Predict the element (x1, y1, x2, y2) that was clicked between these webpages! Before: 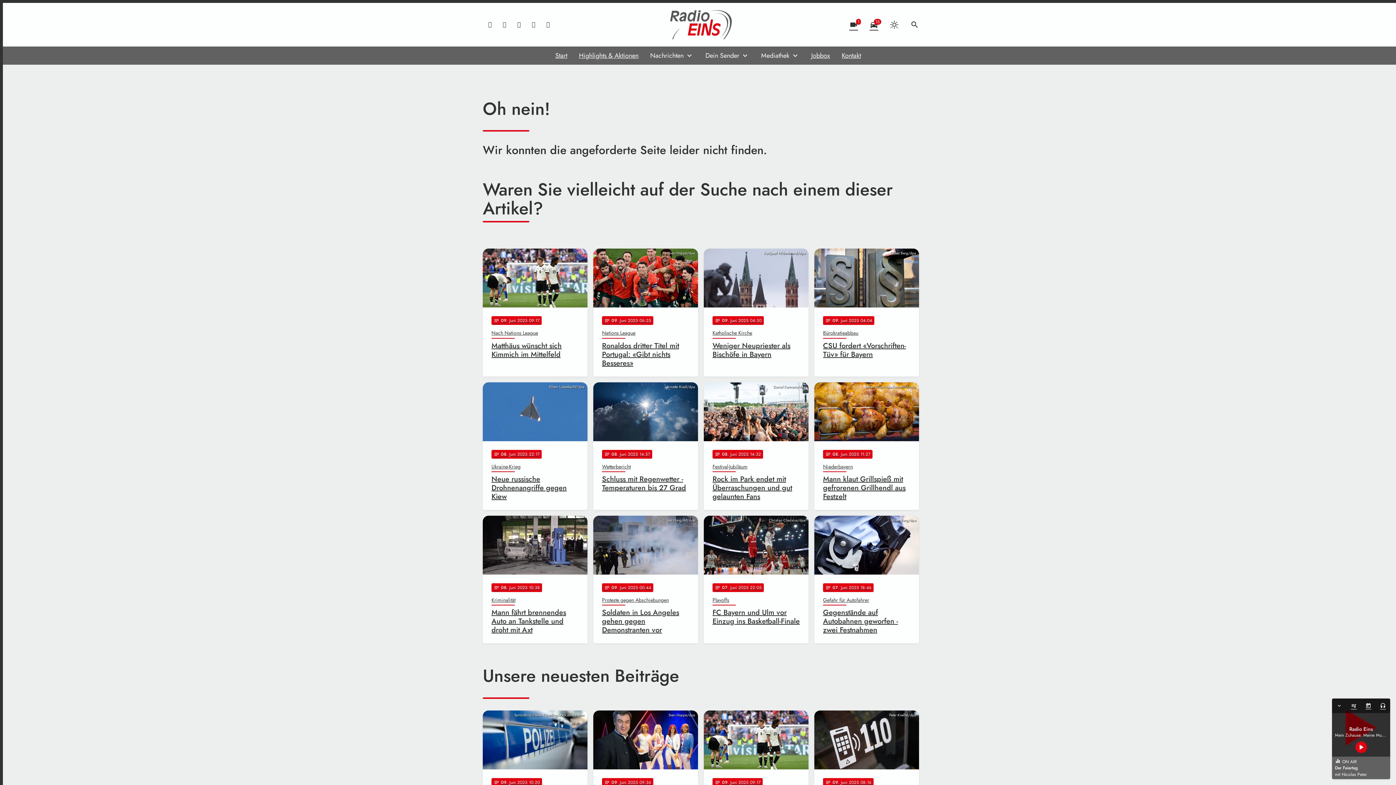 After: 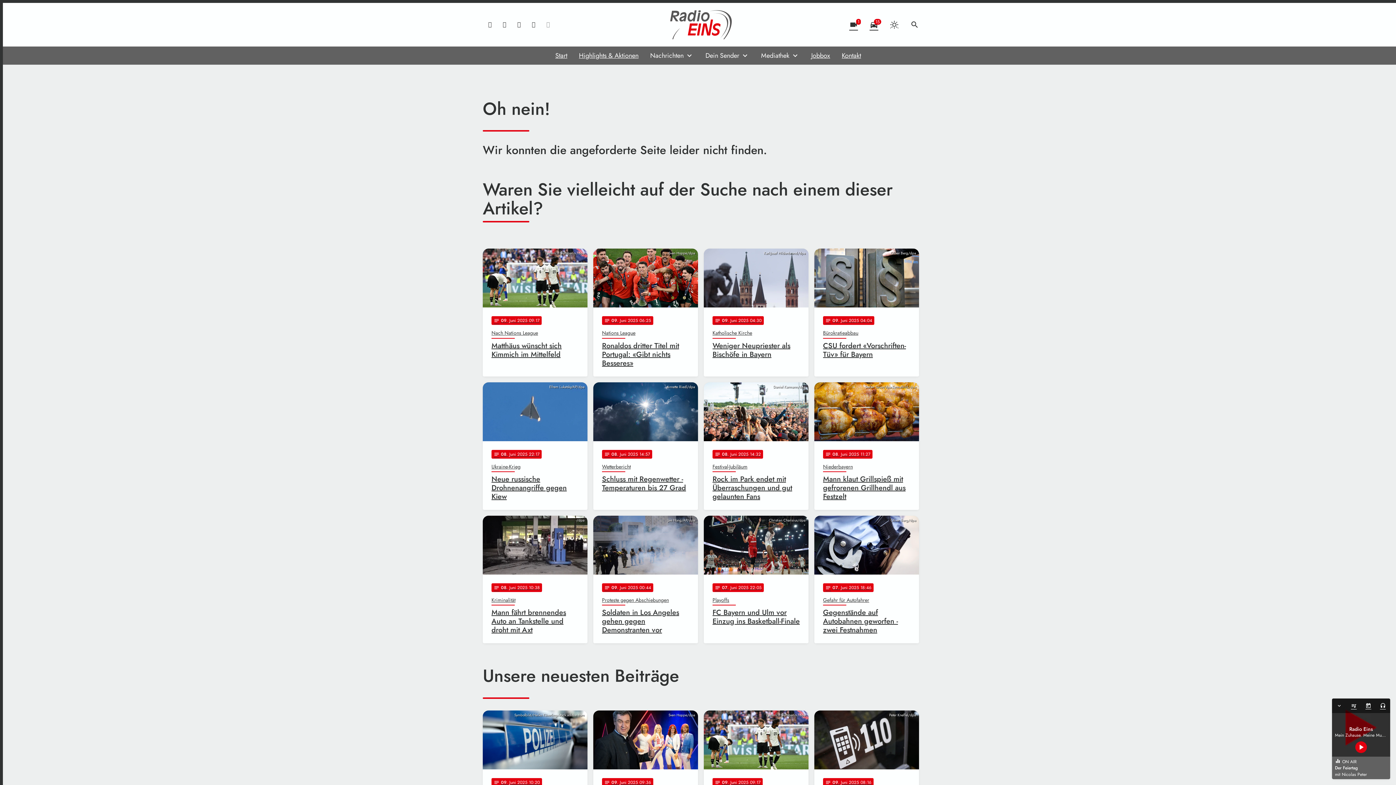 Action: bbox: (541, 17, 555, 32)